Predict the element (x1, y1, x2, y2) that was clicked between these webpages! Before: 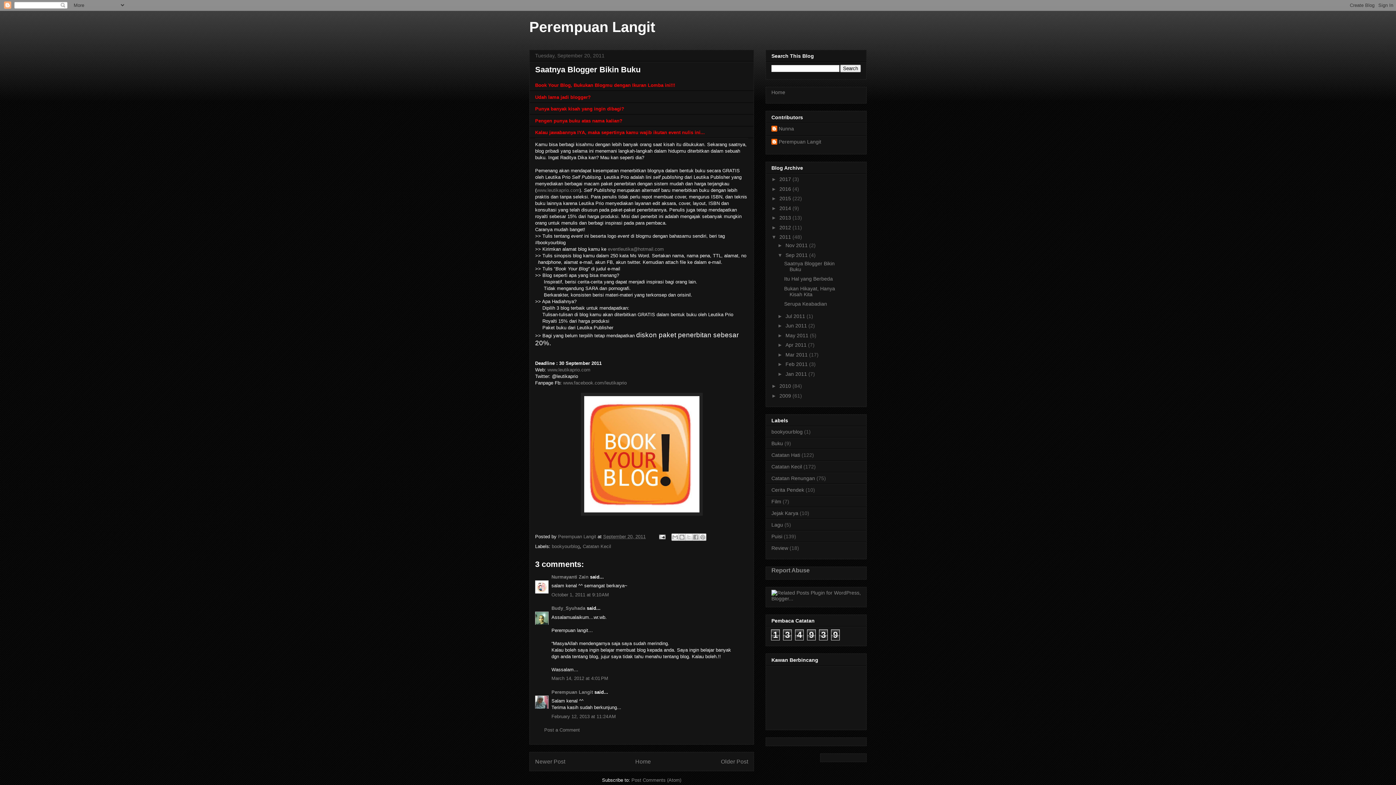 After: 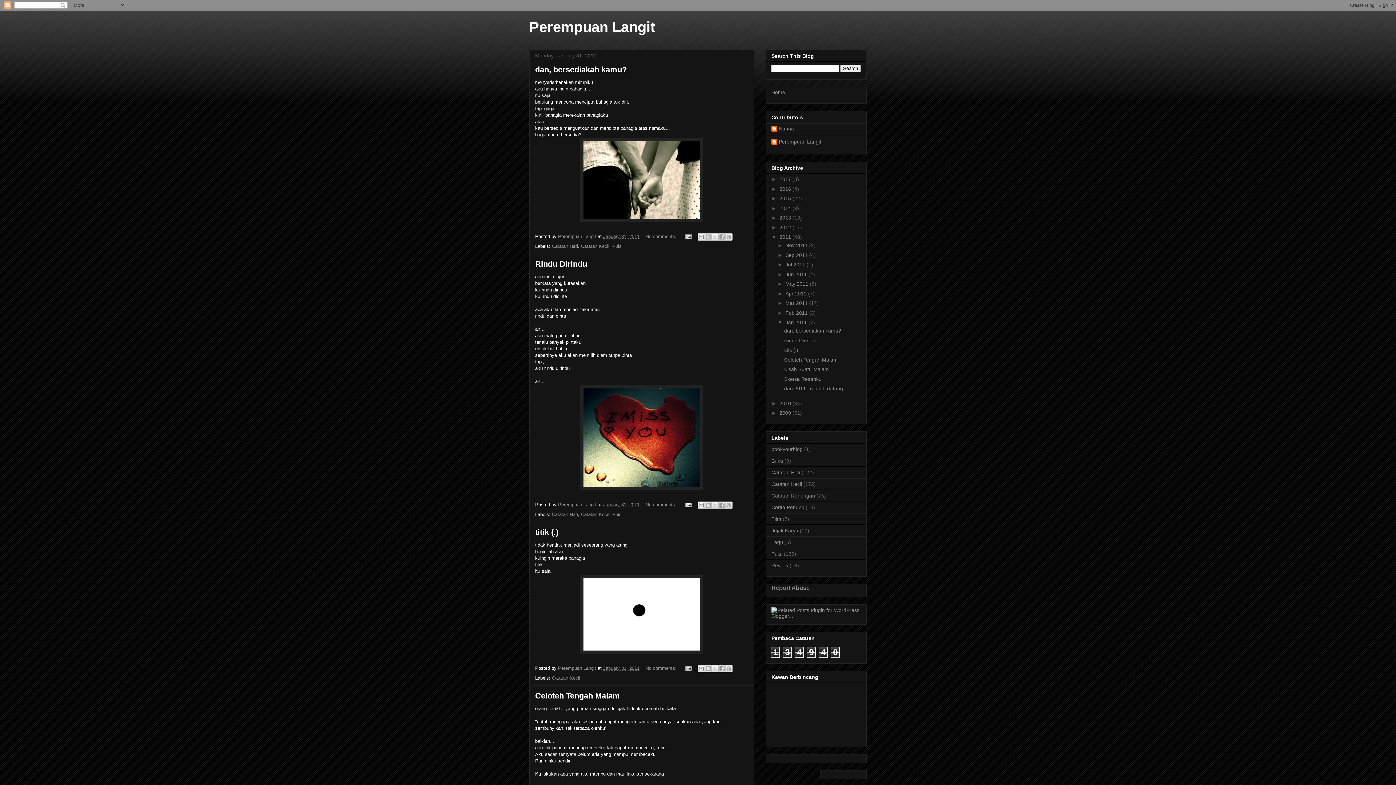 Action: bbox: (785, 371, 808, 376) label: Jan 2011 